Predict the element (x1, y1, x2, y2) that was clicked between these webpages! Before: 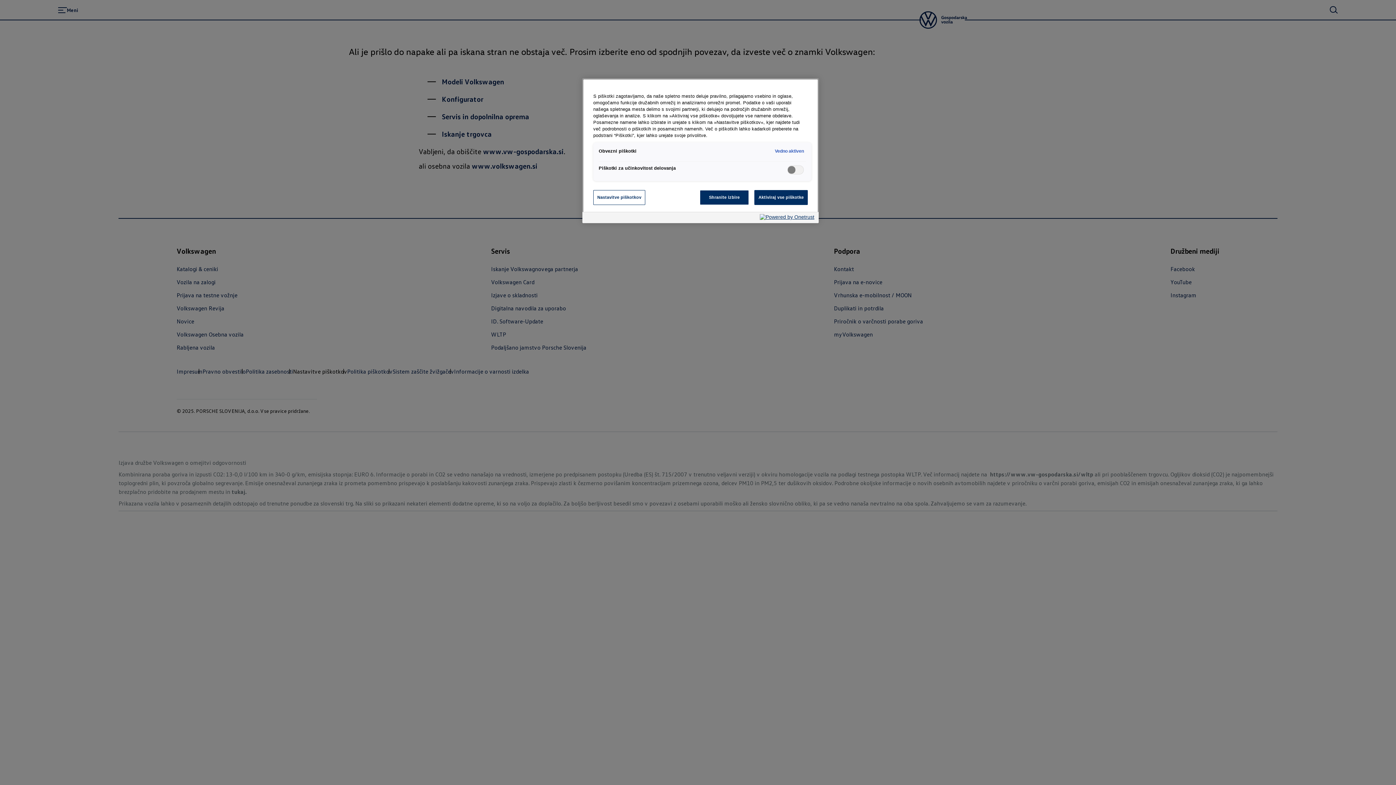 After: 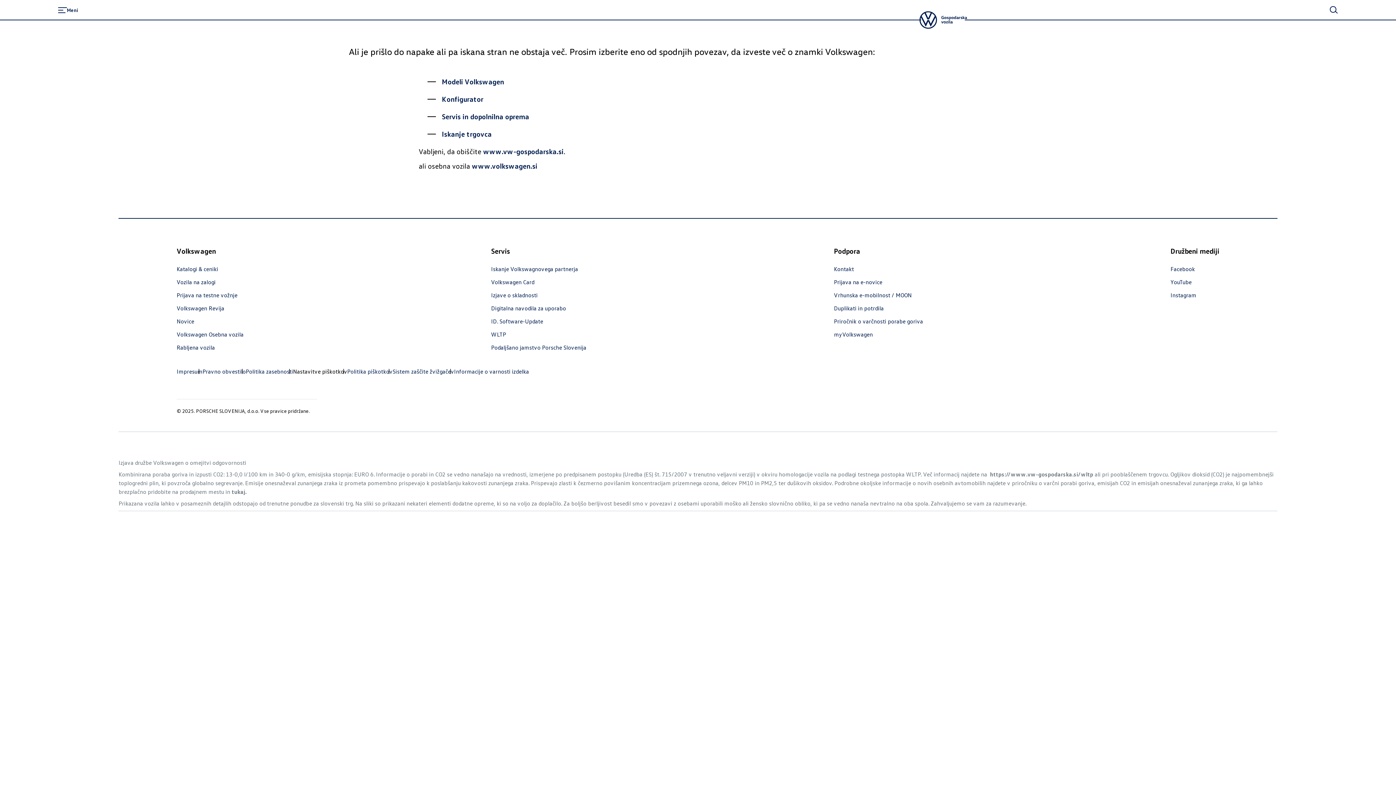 Action: label: Shranite izbire bbox: (700, 190, 749, 204)